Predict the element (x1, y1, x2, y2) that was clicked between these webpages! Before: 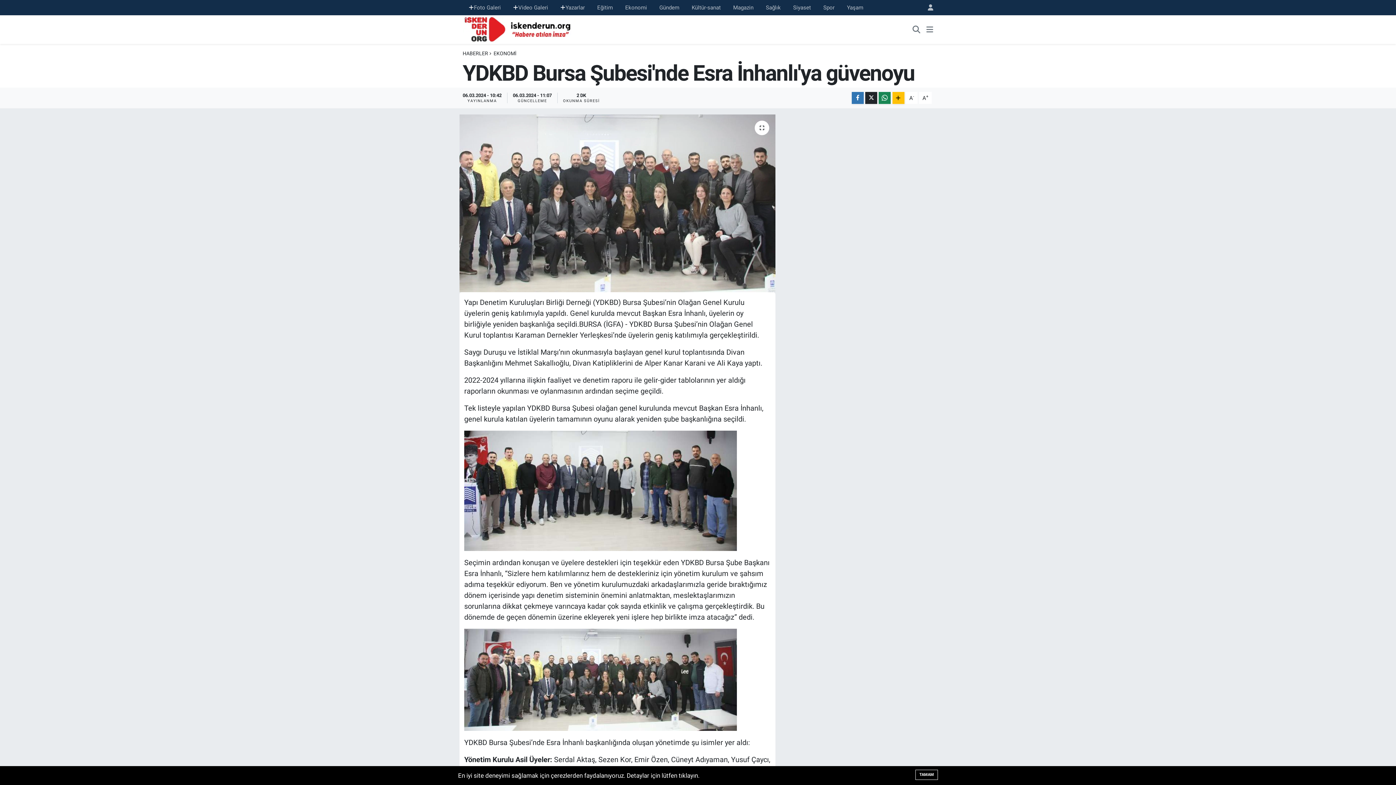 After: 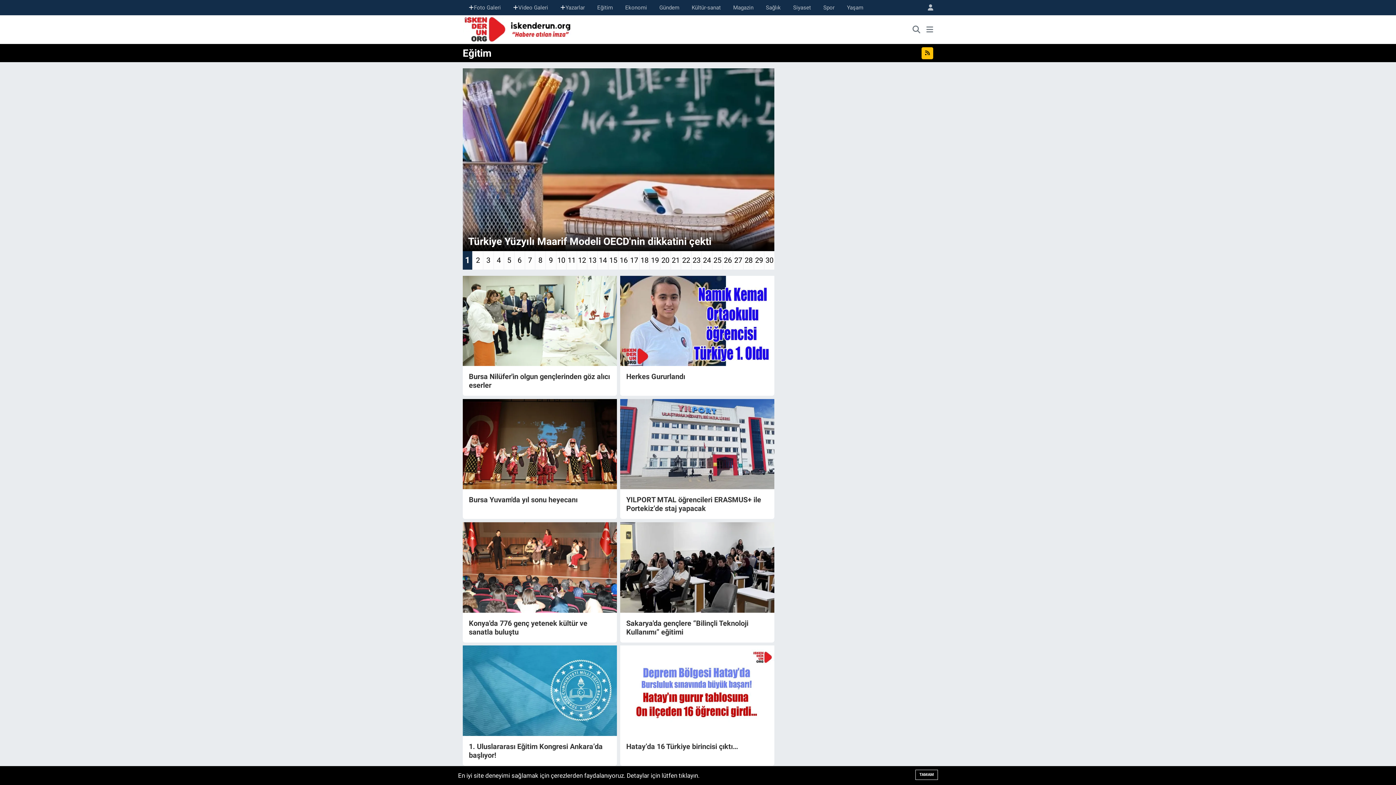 Action: label: Eğitim bbox: (591, 0, 619, 14)